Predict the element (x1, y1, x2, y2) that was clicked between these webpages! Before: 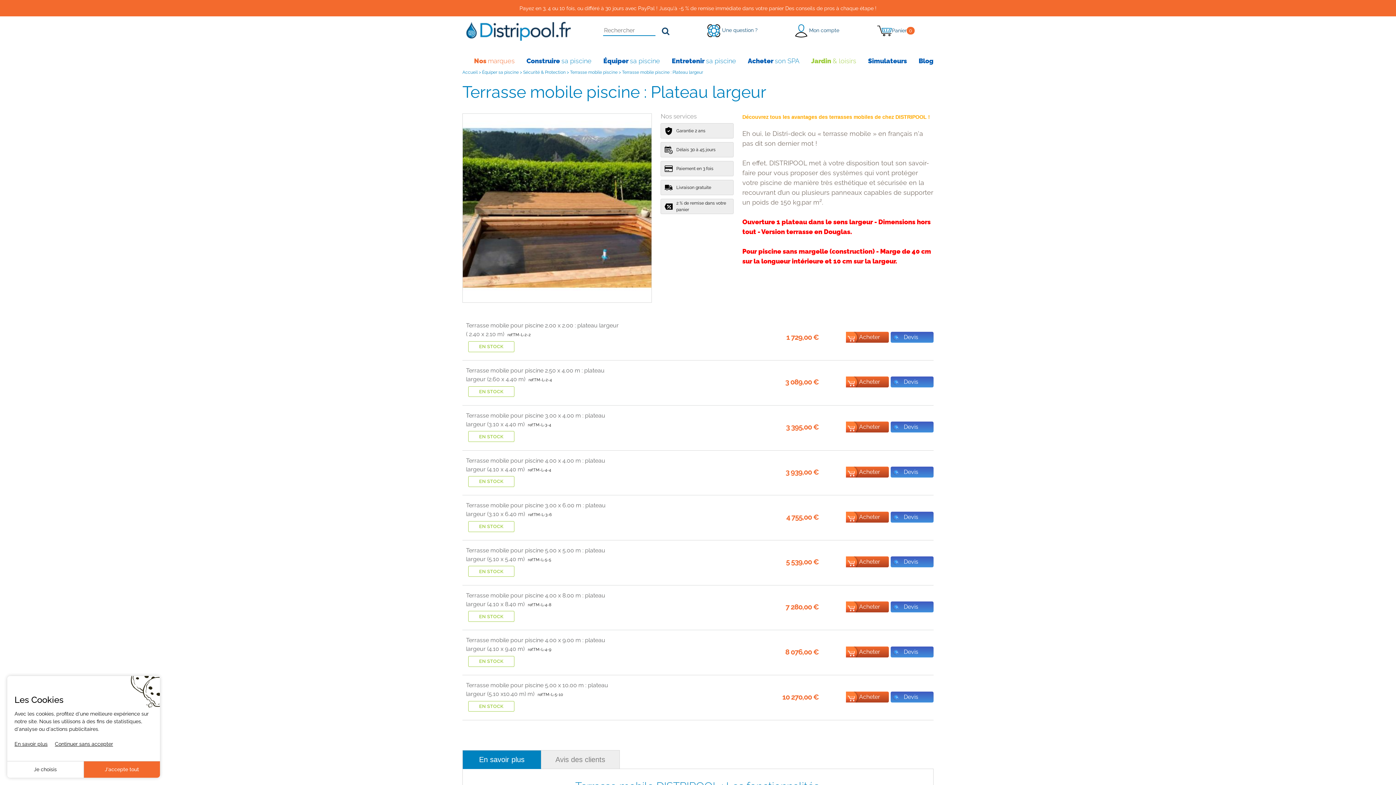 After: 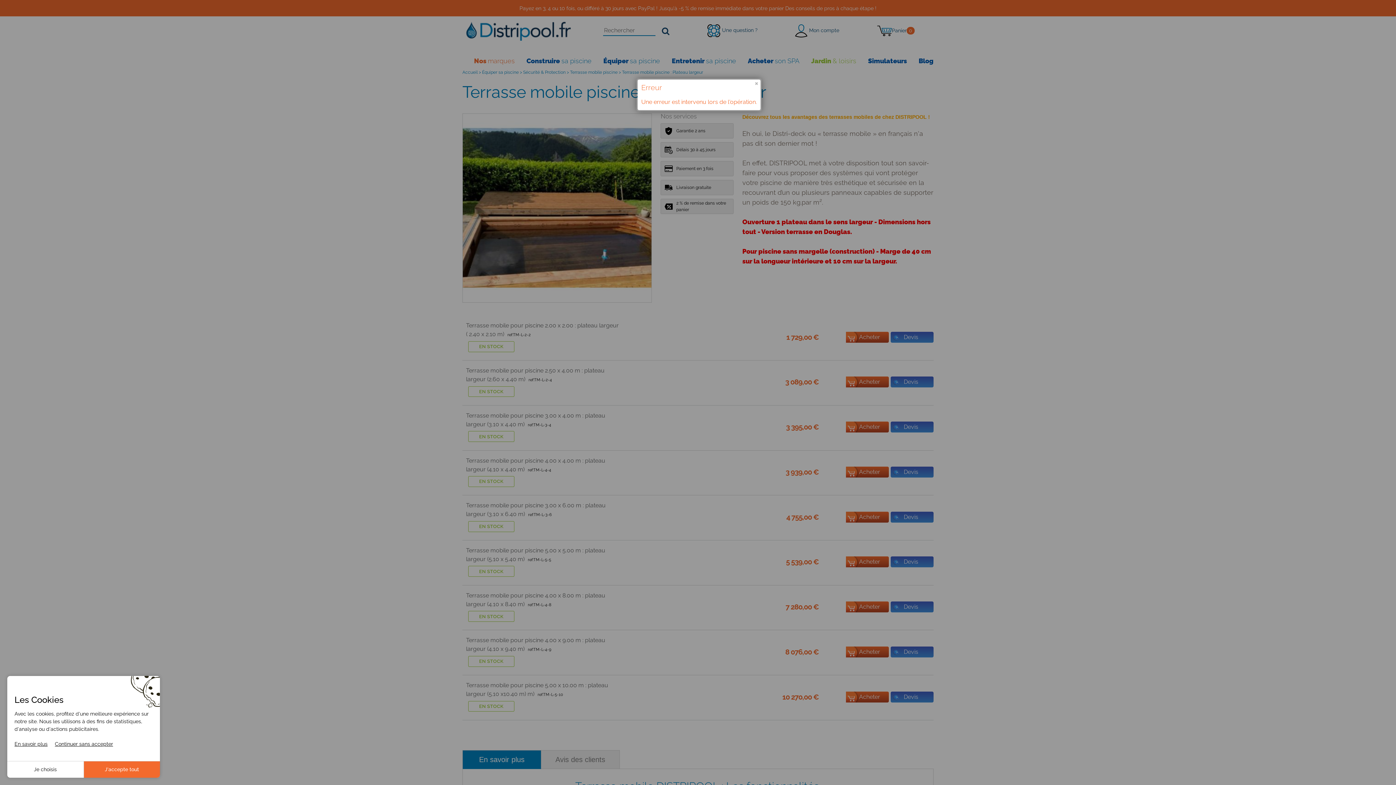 Action: label: Acheter bbox: (846, 556, 889, 567)